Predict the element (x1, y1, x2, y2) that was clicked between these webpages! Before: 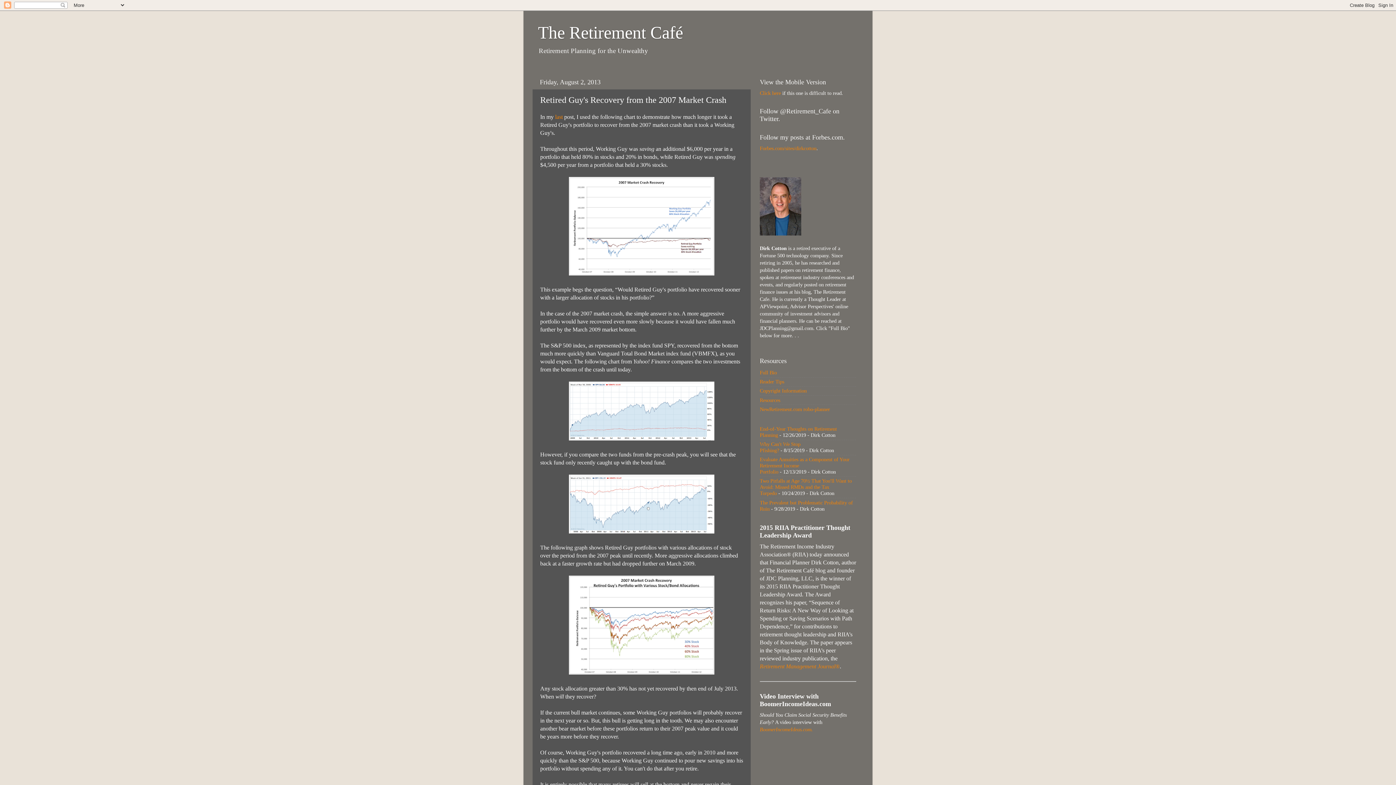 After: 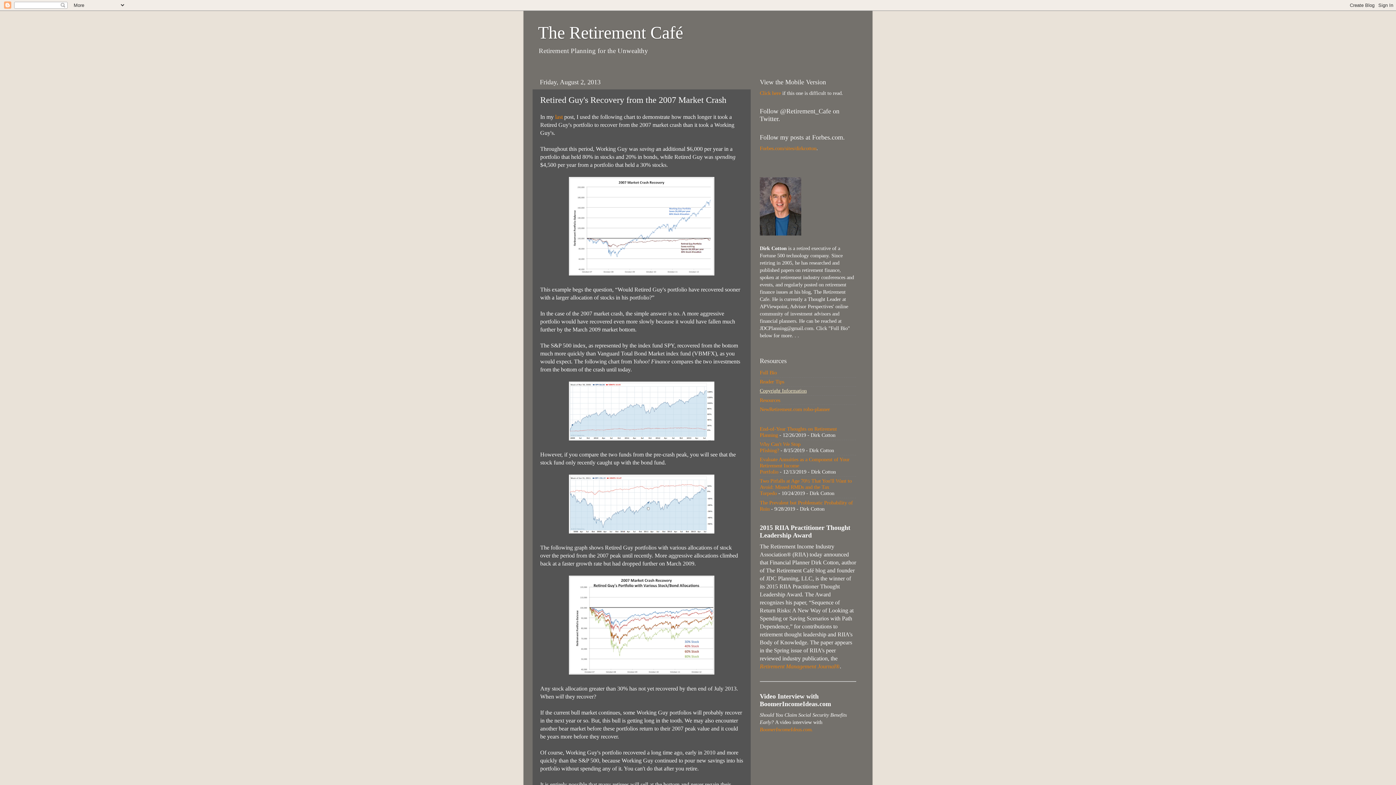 Action: bbox: (760, 388, 806, 393) label: Copyright Information